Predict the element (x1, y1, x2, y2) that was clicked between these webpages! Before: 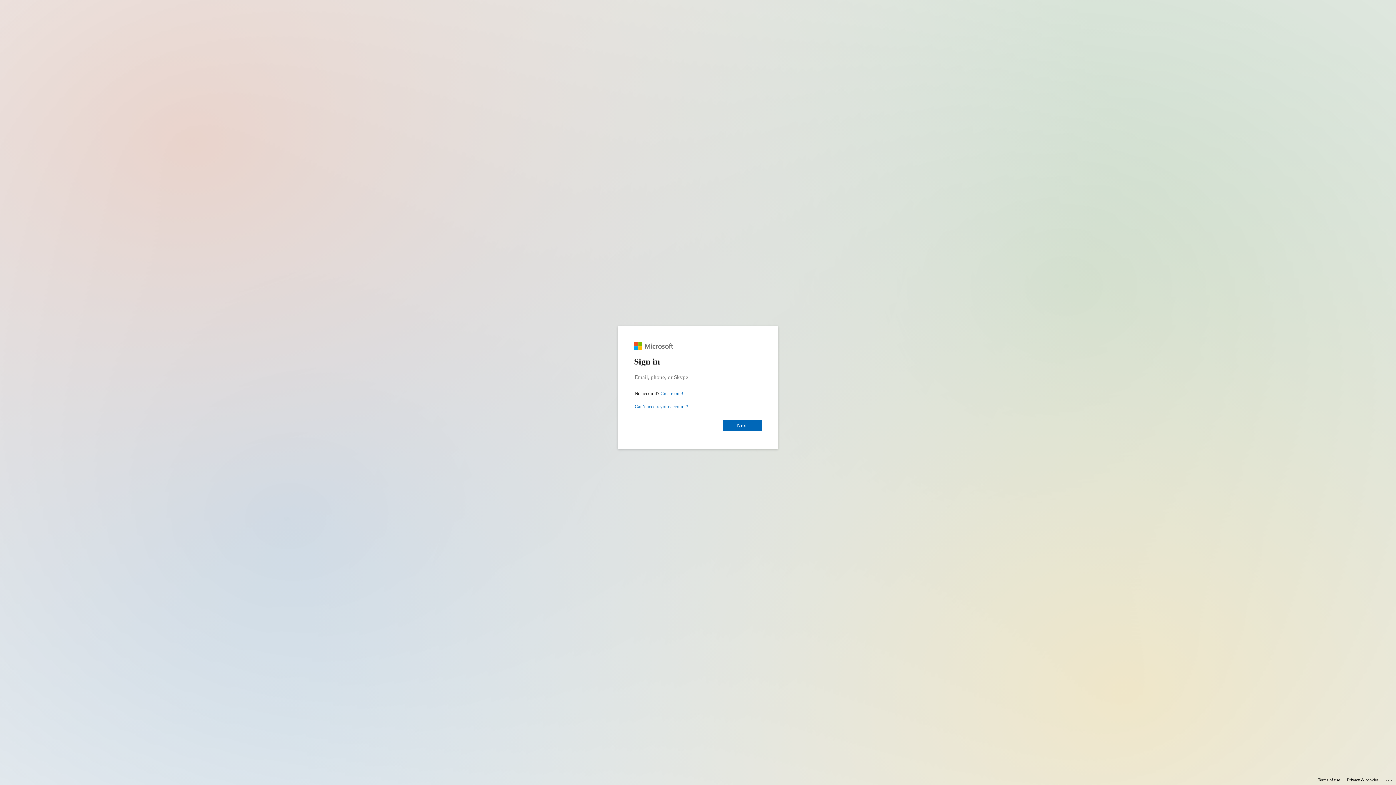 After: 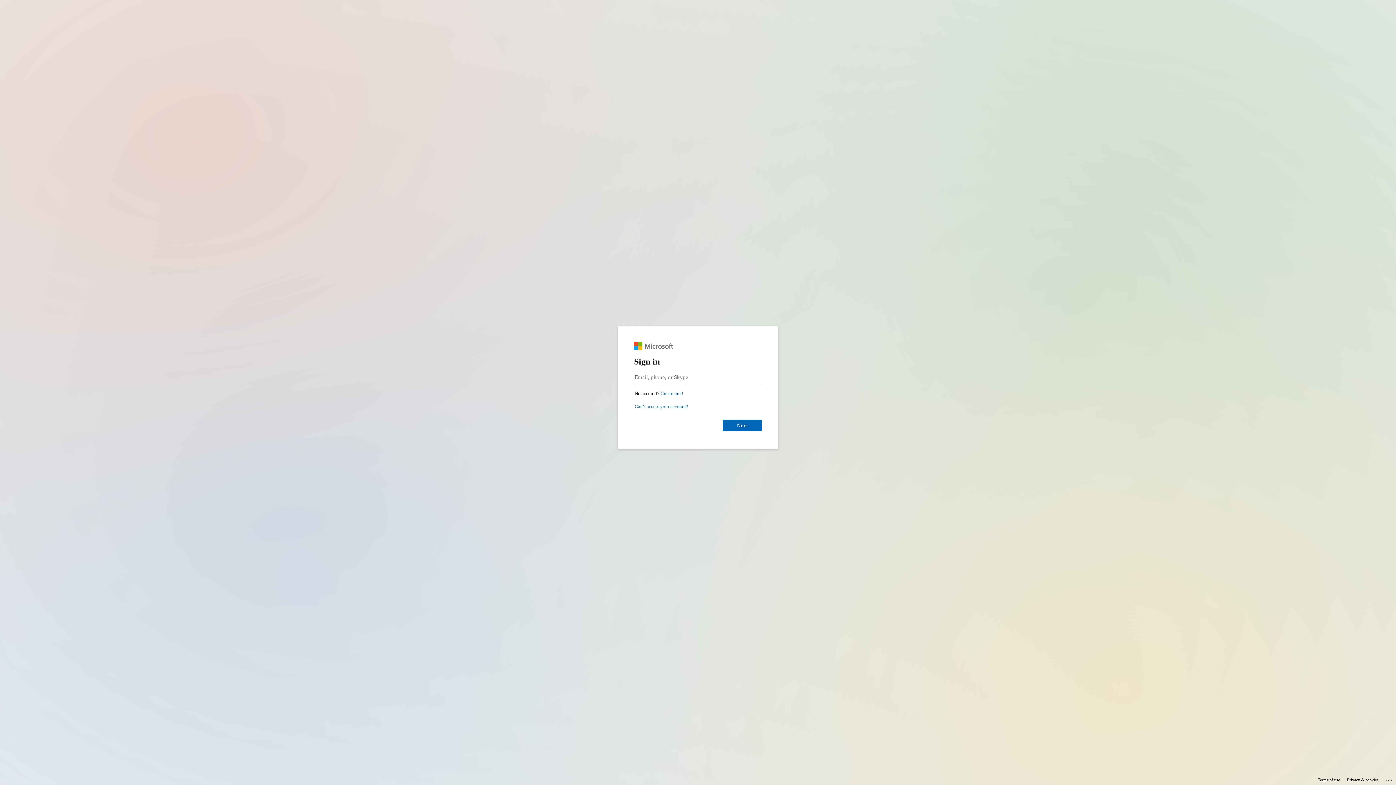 Action: bbox: (1318, 775, 1340, 785) label: Terms of use